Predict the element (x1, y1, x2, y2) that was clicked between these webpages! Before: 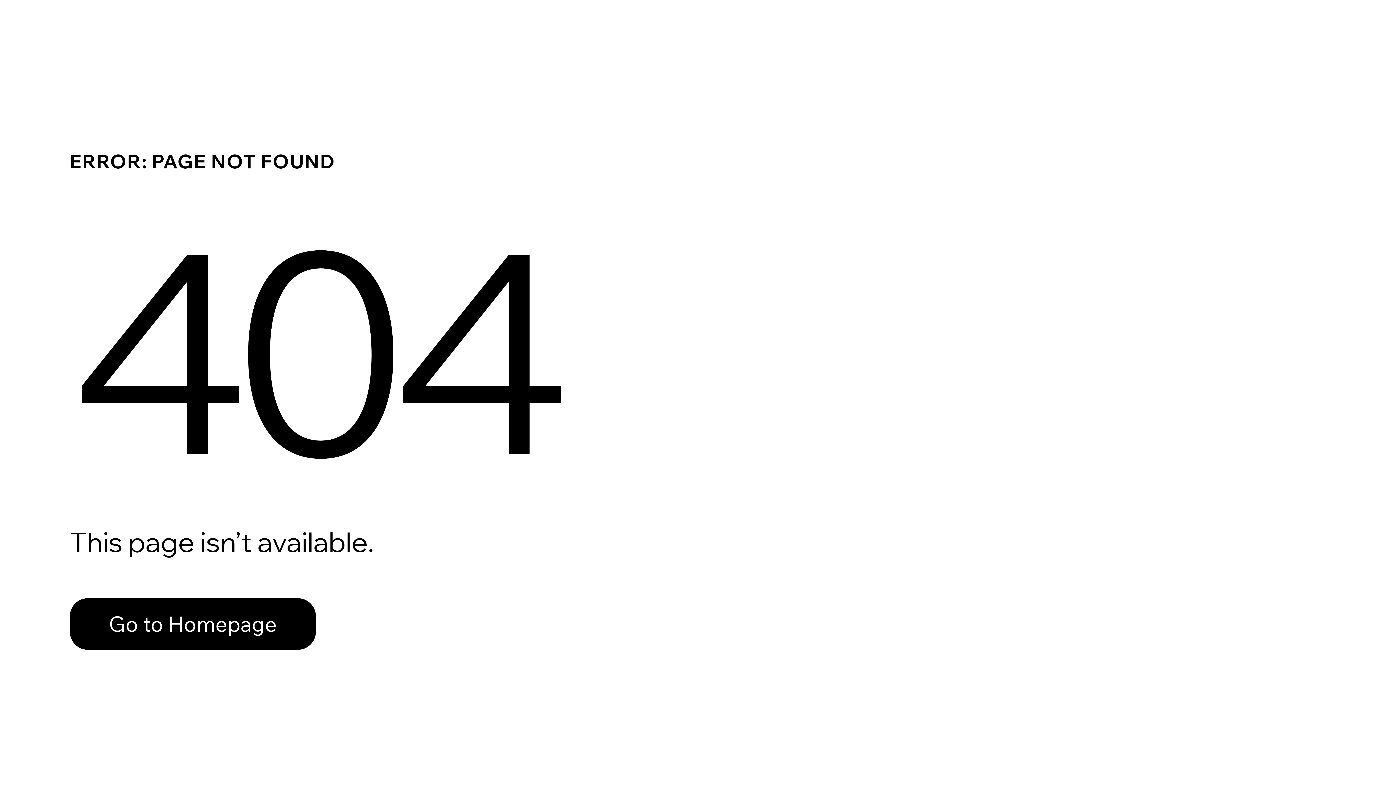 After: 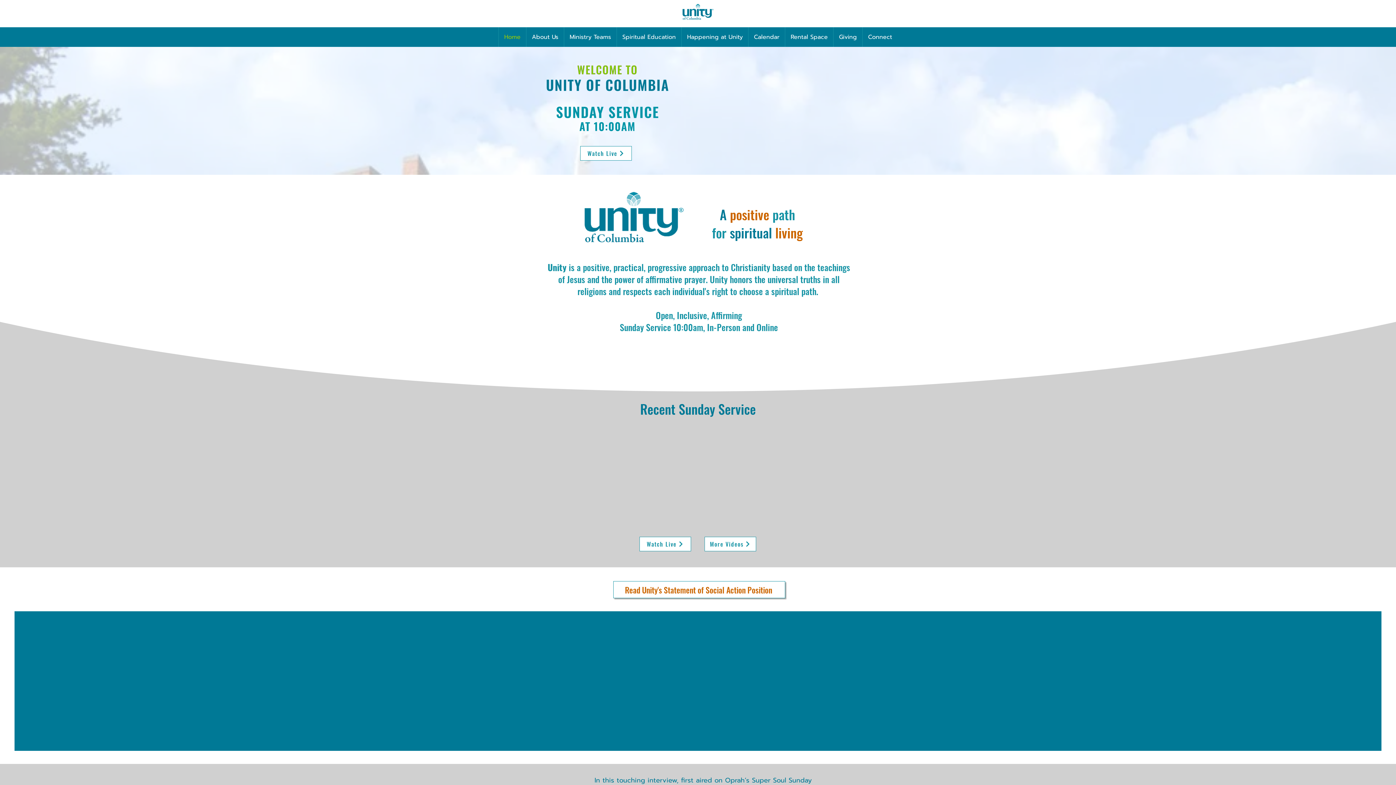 Action: bbox: (69, 598, 316, 650) label: Go to Homepage